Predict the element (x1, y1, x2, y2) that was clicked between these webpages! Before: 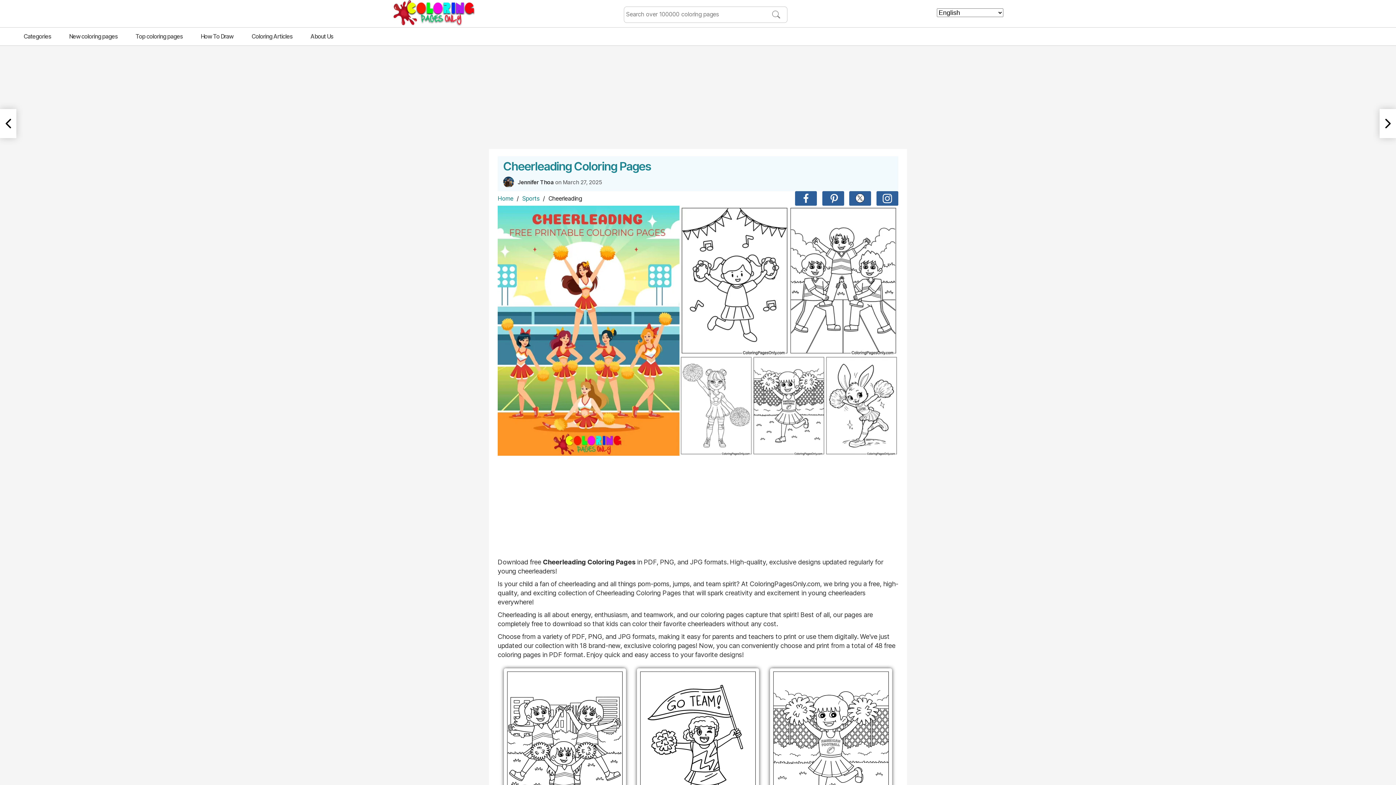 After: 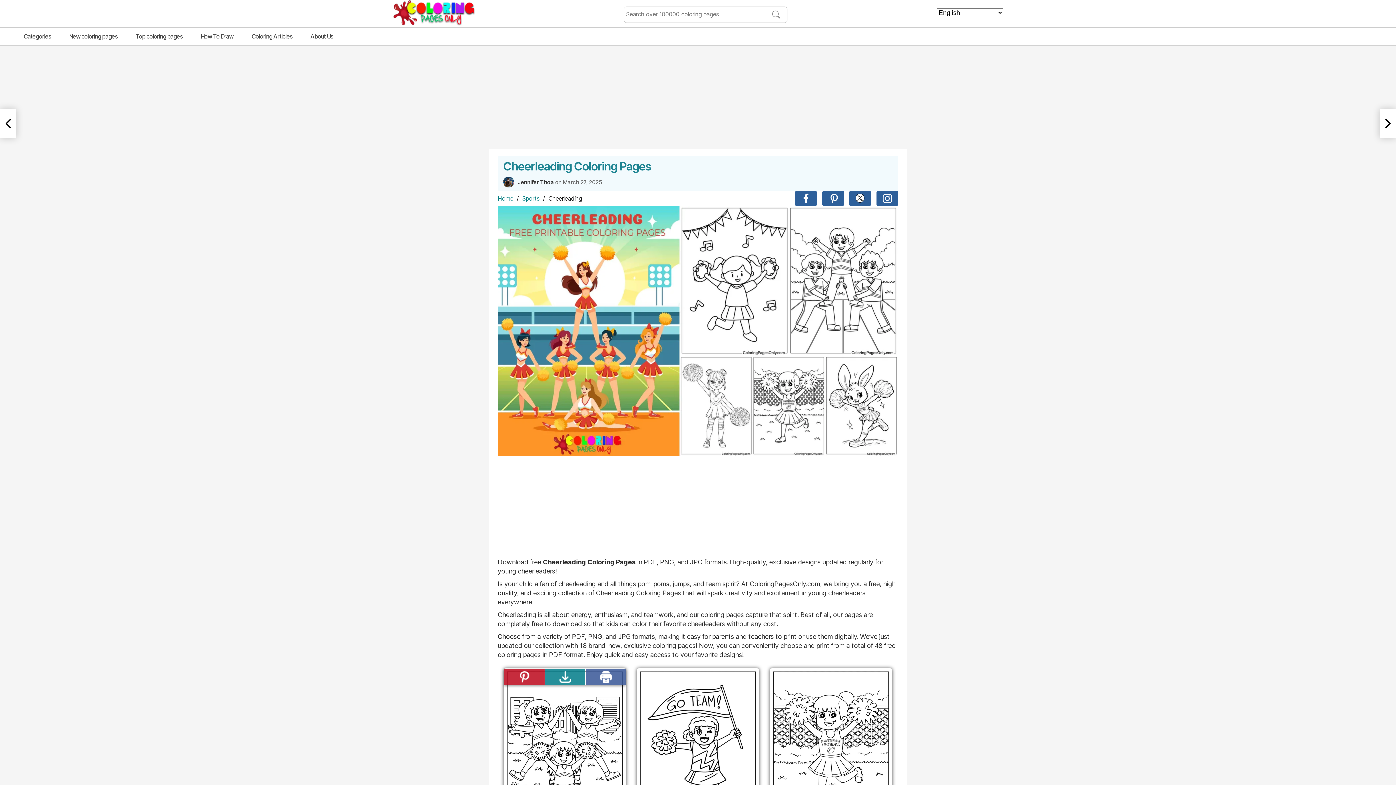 Action: bbox: (585, 659, 626, 675)